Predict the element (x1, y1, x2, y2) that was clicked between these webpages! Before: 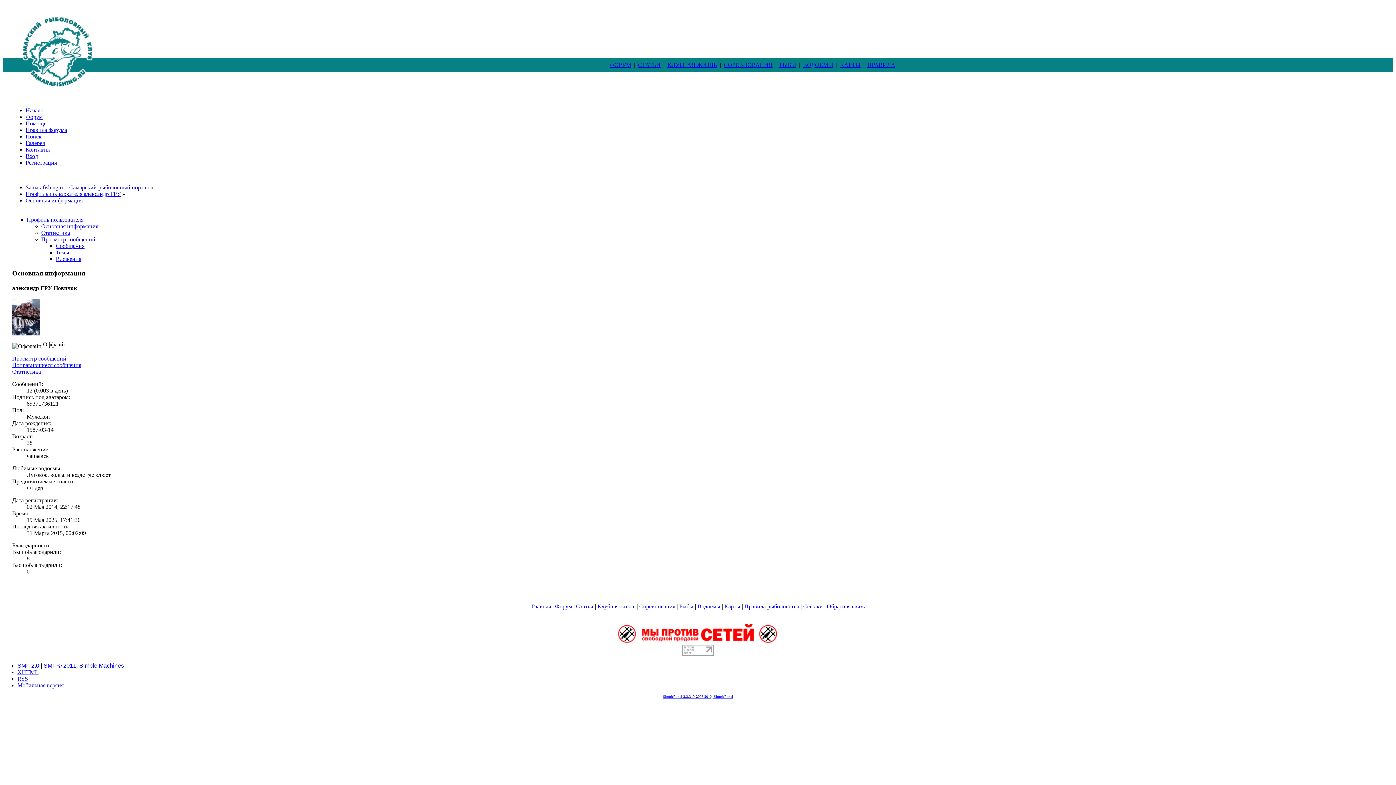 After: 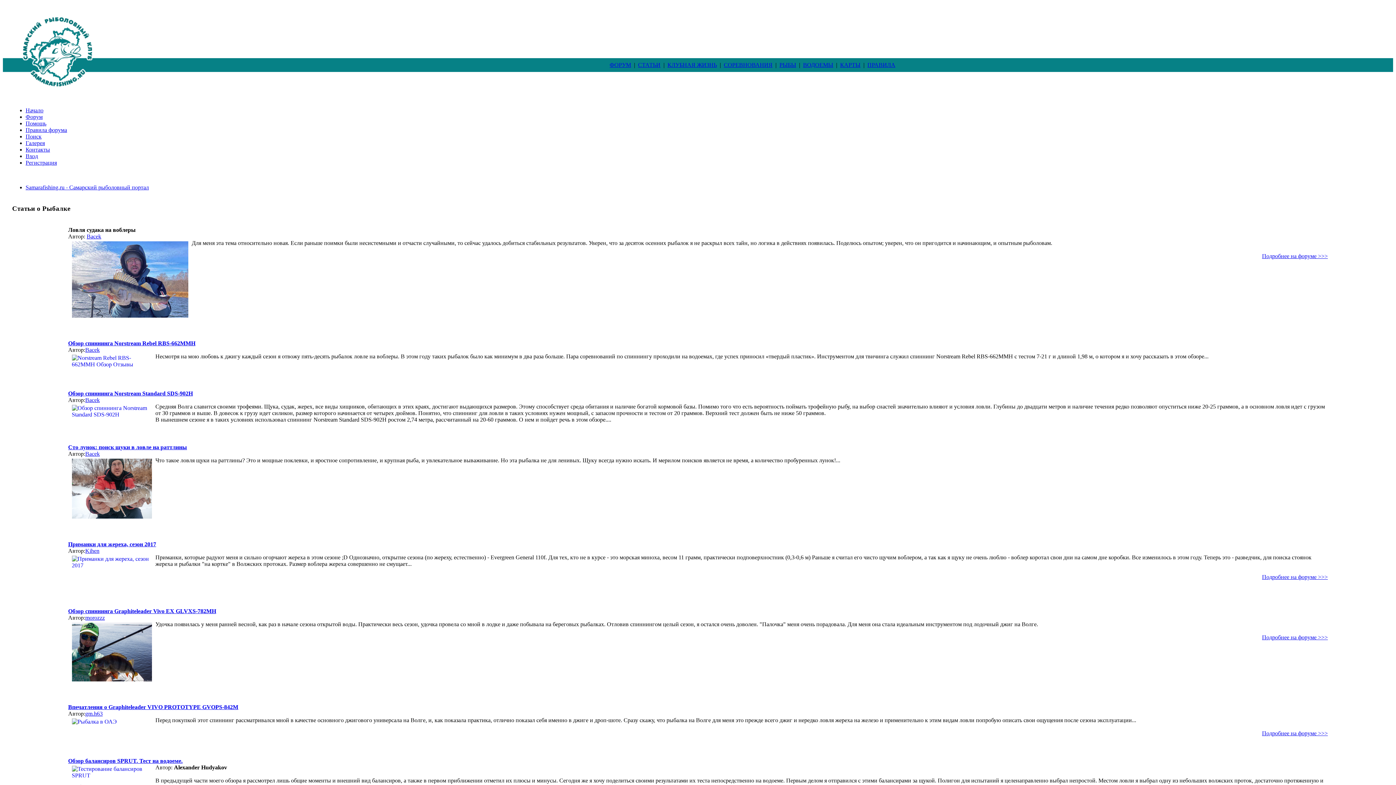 Action: bbox: (638, 61, 660, 68) label: СТАТЬИ